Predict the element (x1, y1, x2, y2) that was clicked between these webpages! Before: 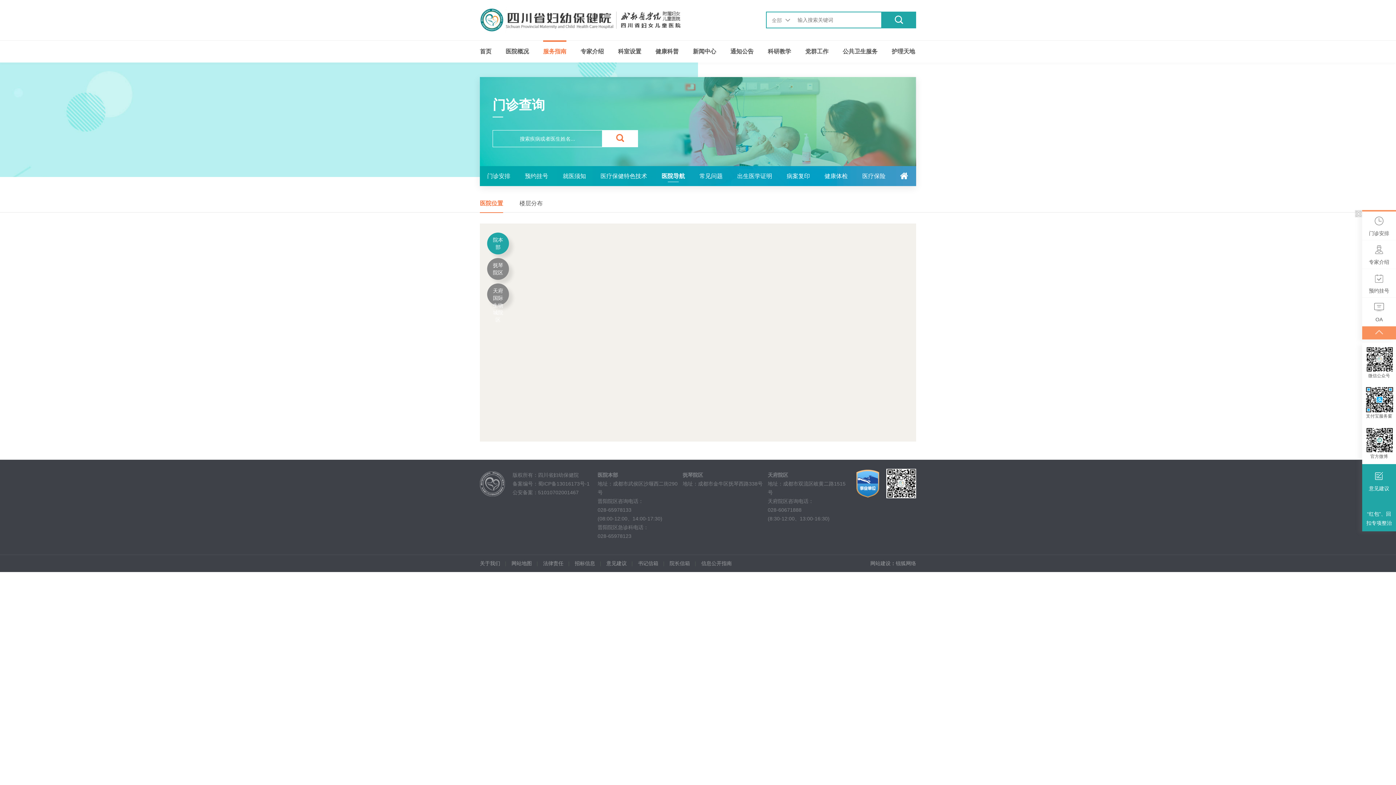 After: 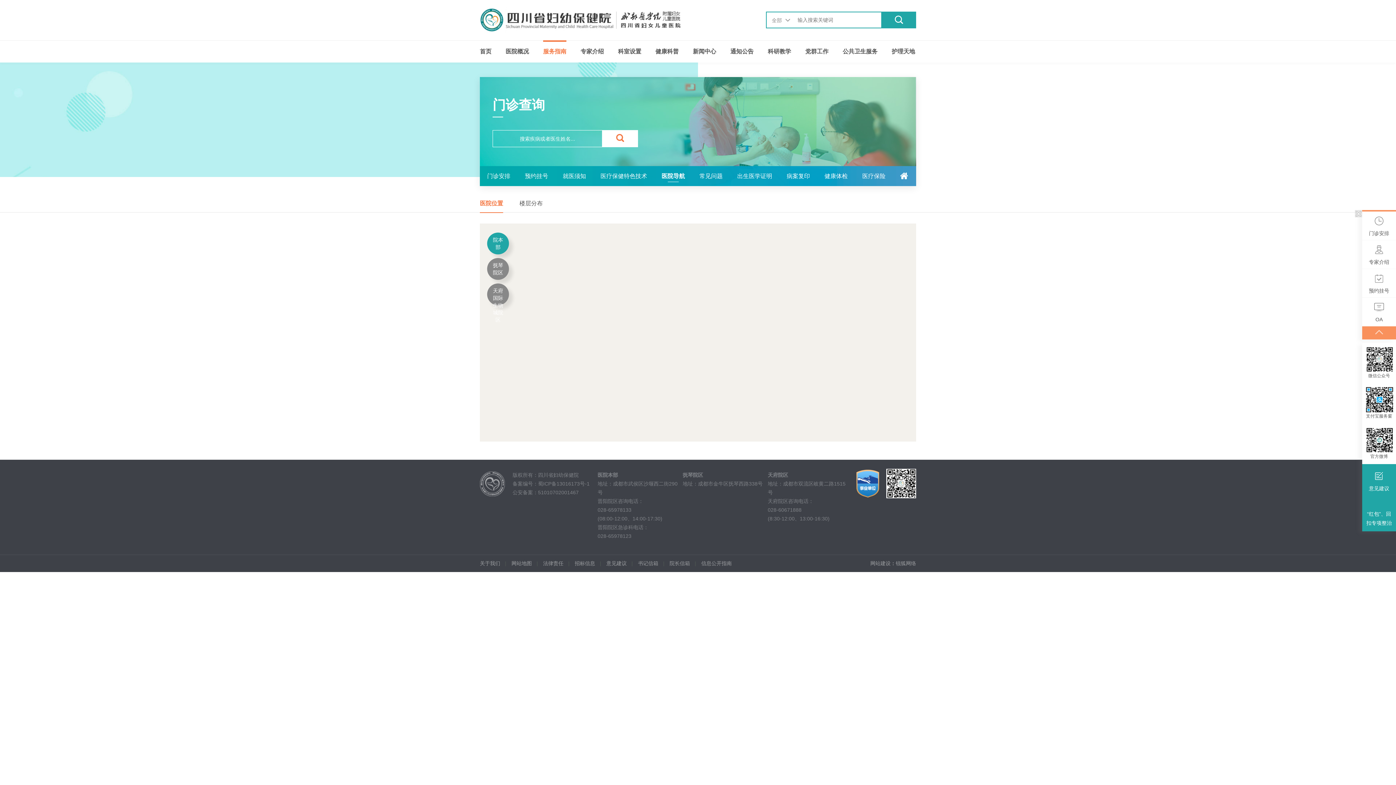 Action: bbox: (480, 200, 503, 206) label: 医院位置